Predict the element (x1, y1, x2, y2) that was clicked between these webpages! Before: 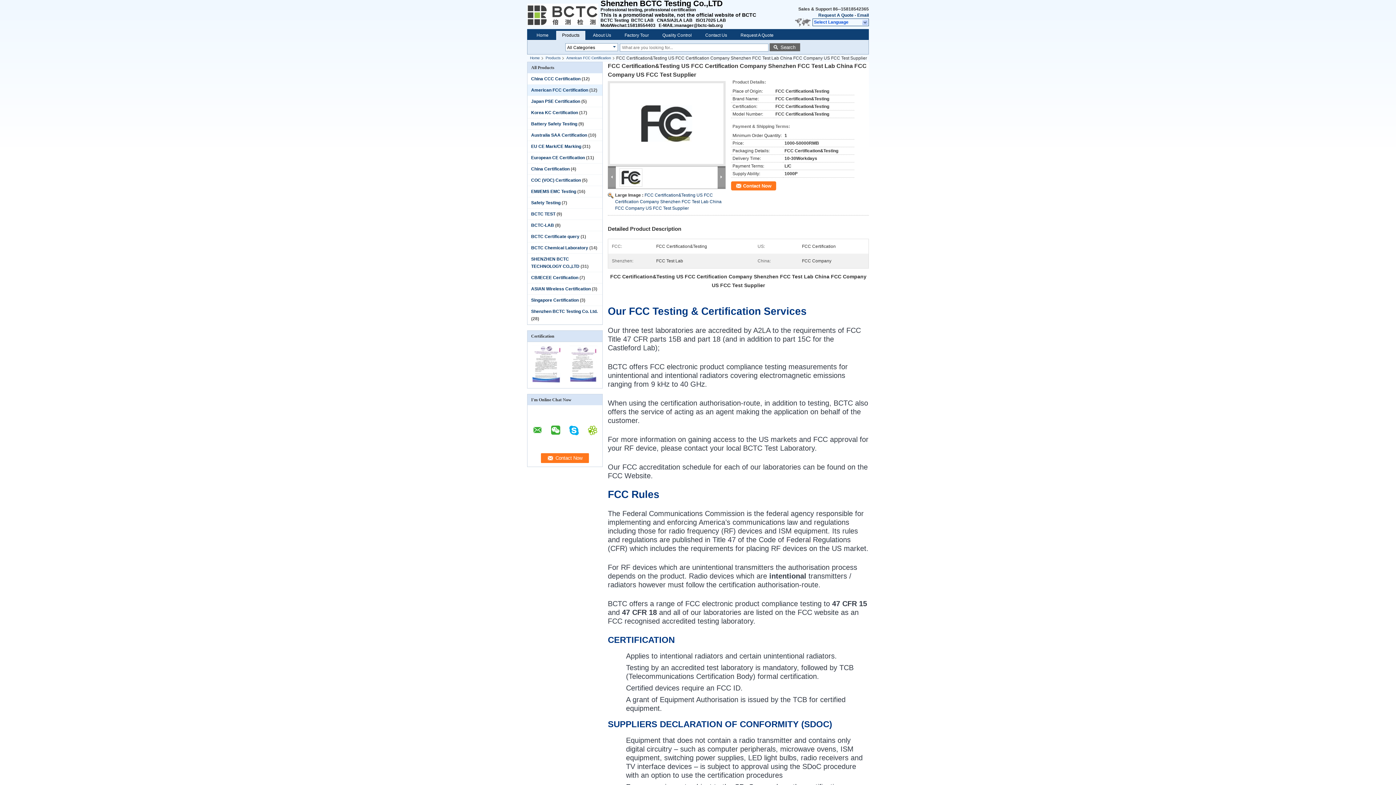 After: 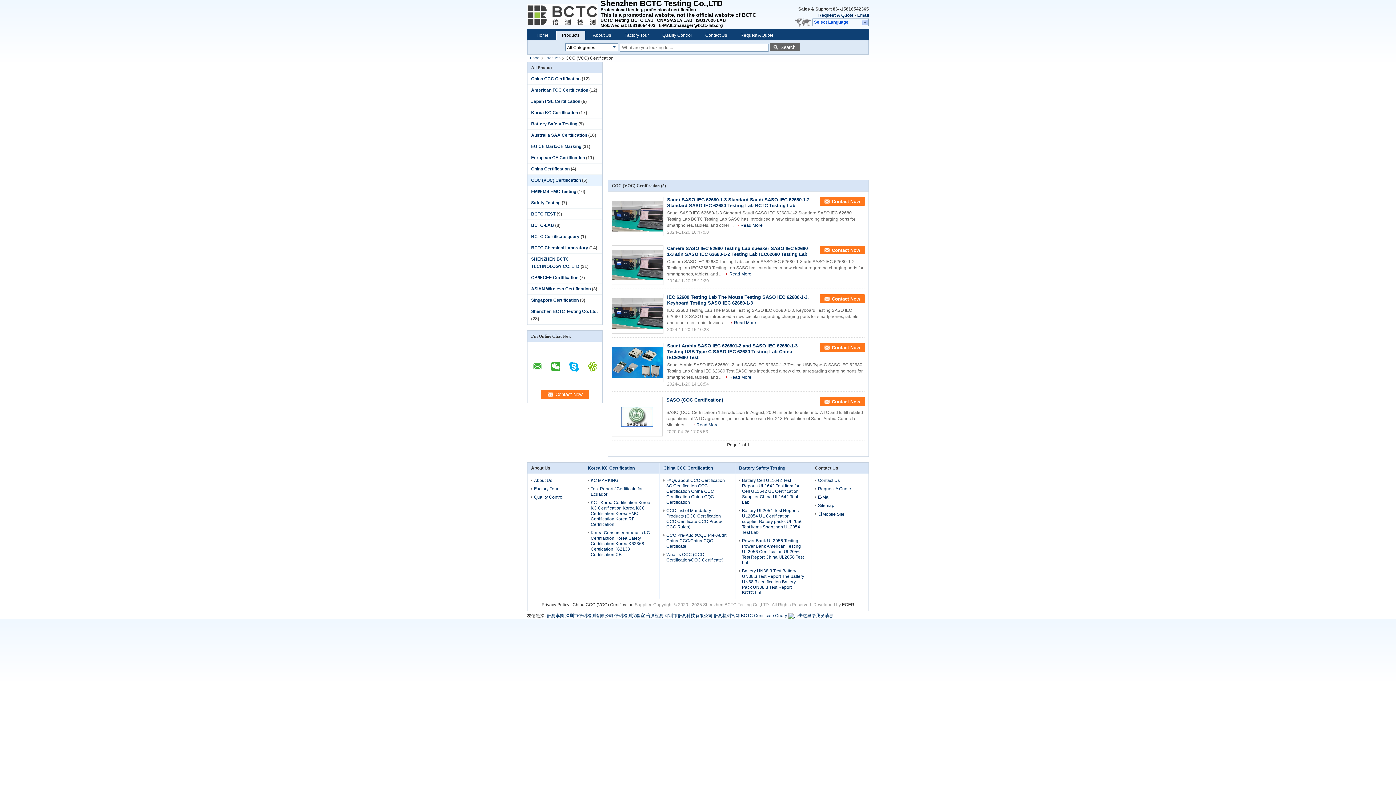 Action: bbox: (531, 177, 581, 182) label: COC (VOC) Certification